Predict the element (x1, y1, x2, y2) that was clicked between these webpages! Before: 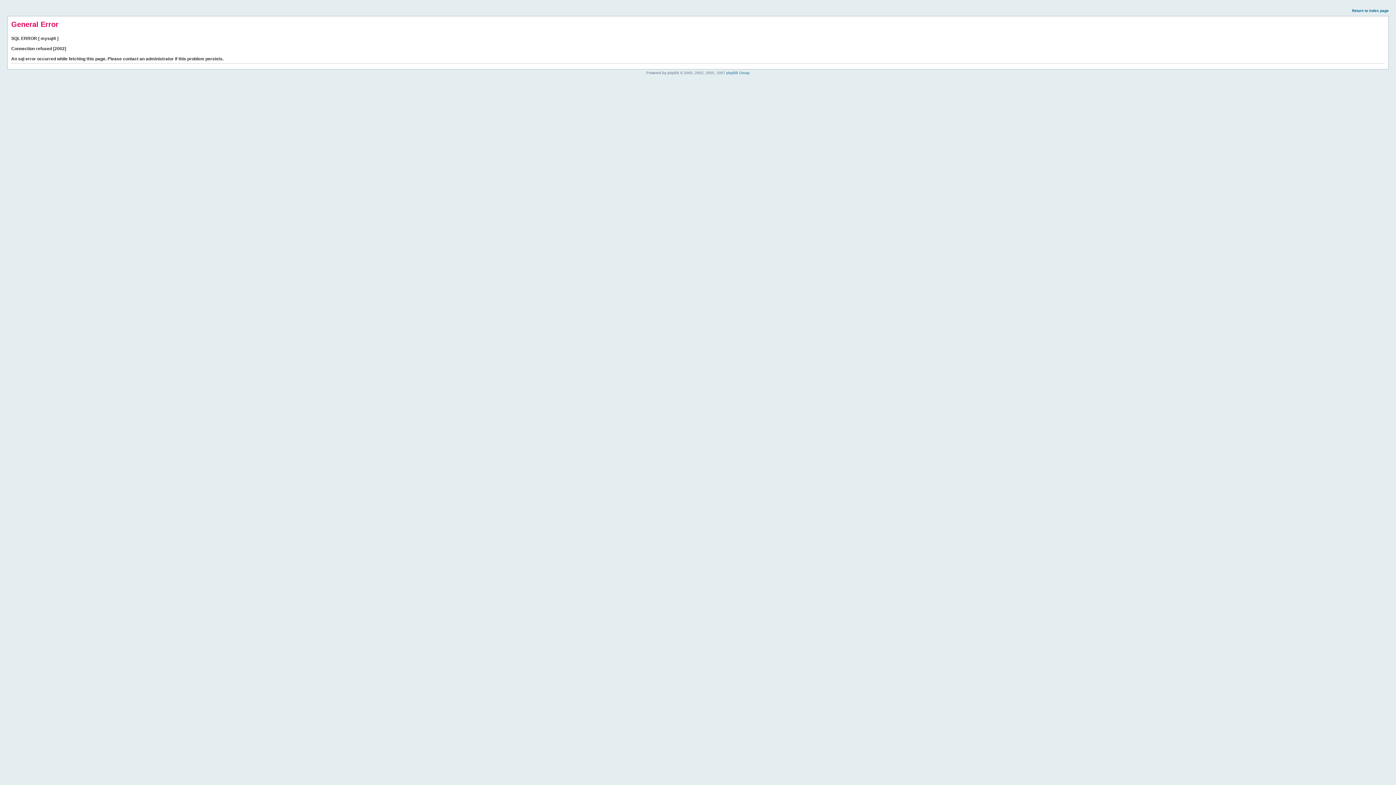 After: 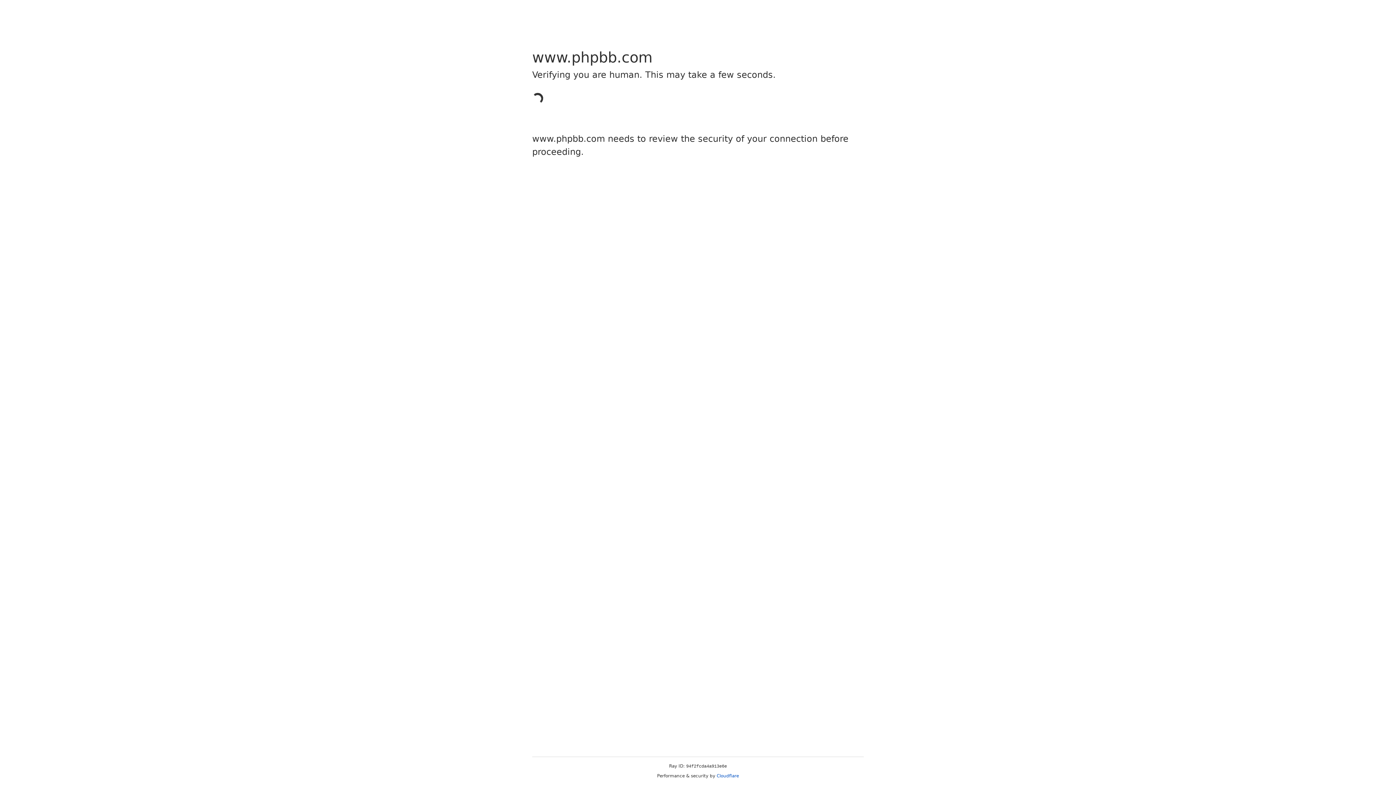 Action: bbox: (726, 70, 749, 74) label: phpBB Group